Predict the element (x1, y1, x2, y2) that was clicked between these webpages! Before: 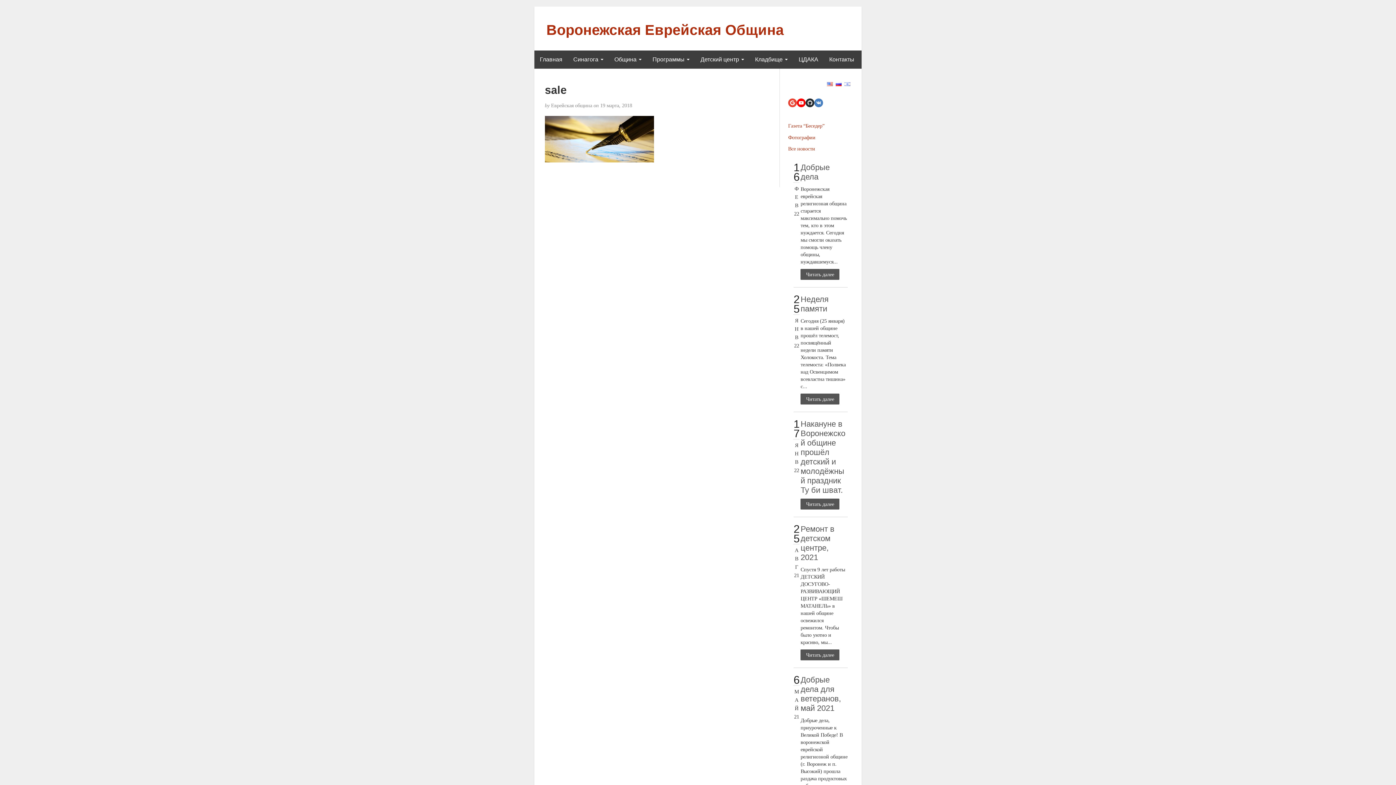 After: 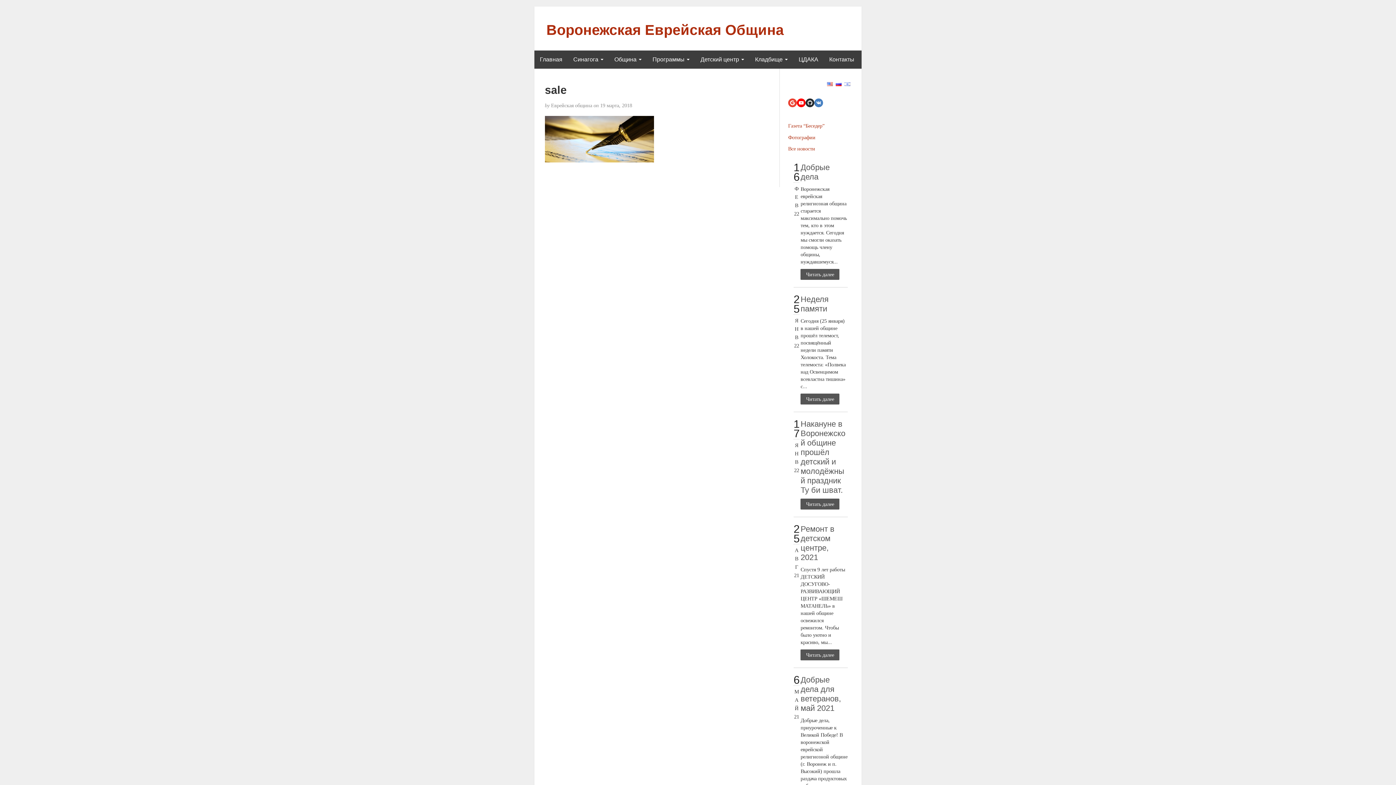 Action: bbox: (835, 80, 841, 86)